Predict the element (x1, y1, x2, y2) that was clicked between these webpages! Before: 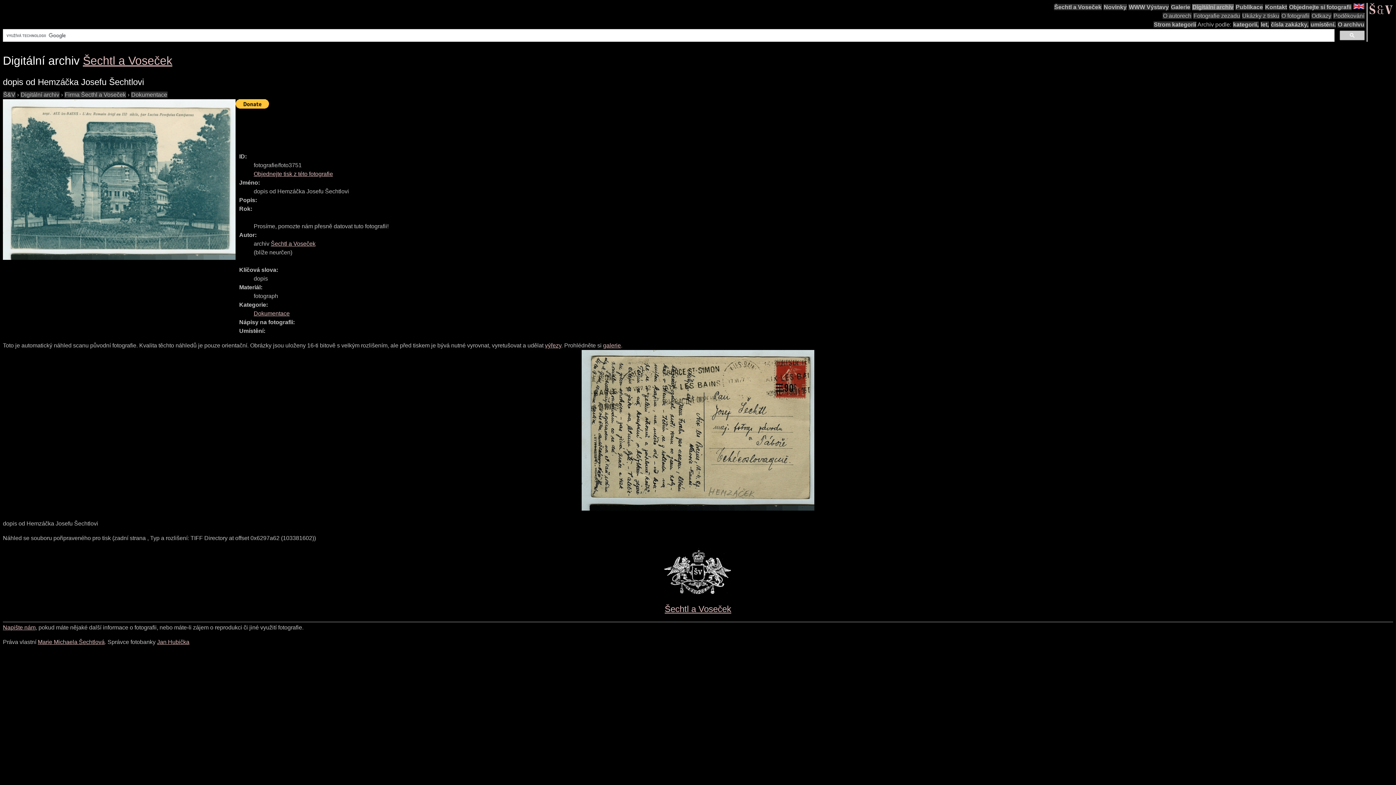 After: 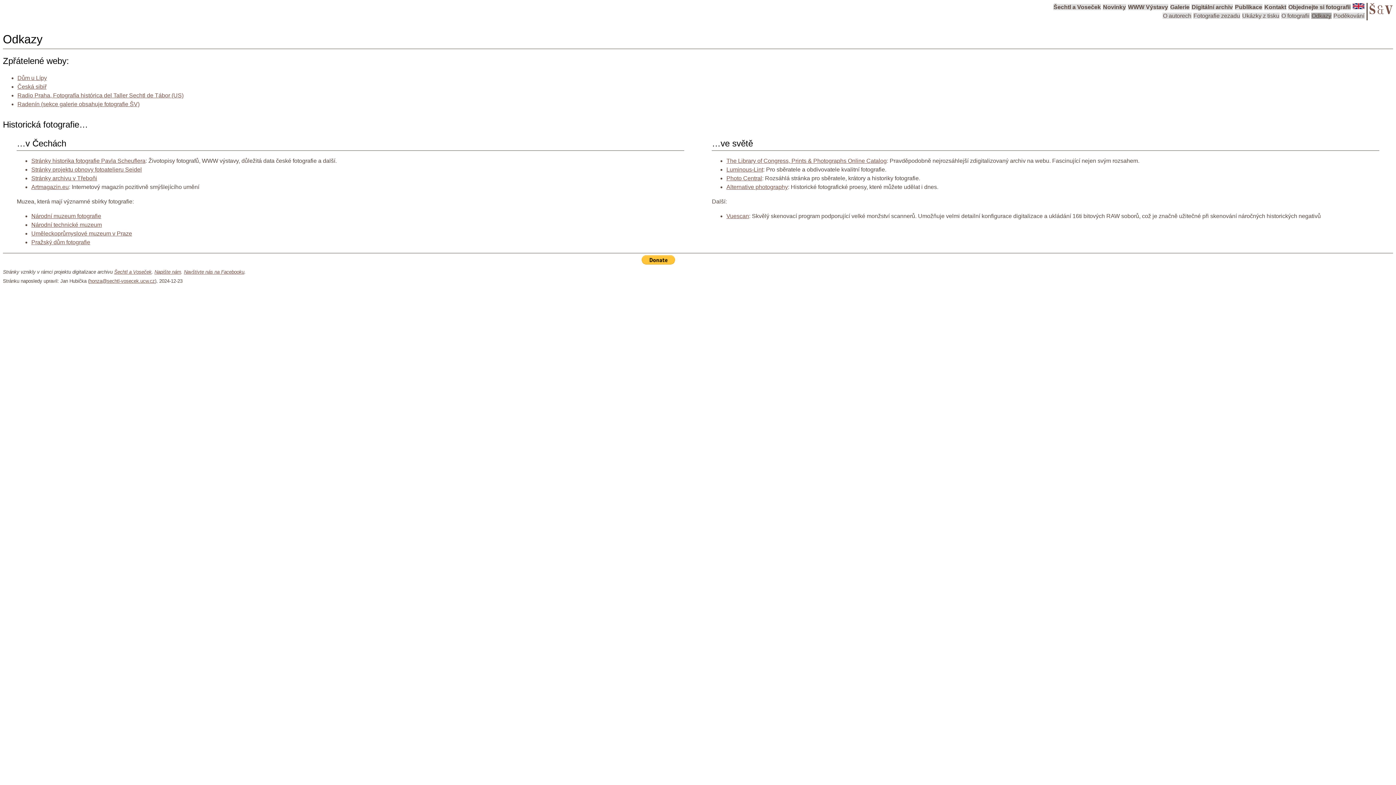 Action: label: Odkazy bbox: (1311, 12, 1332, 18)